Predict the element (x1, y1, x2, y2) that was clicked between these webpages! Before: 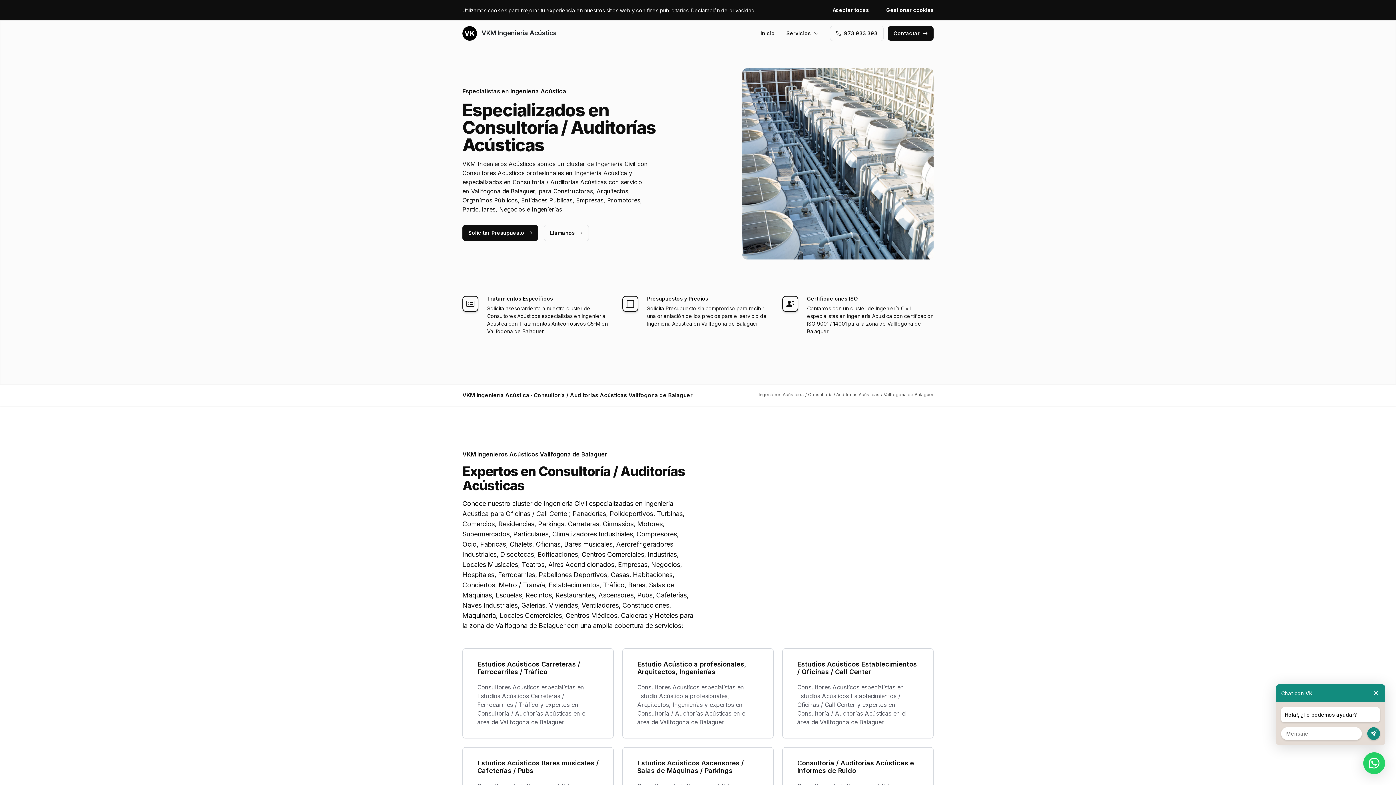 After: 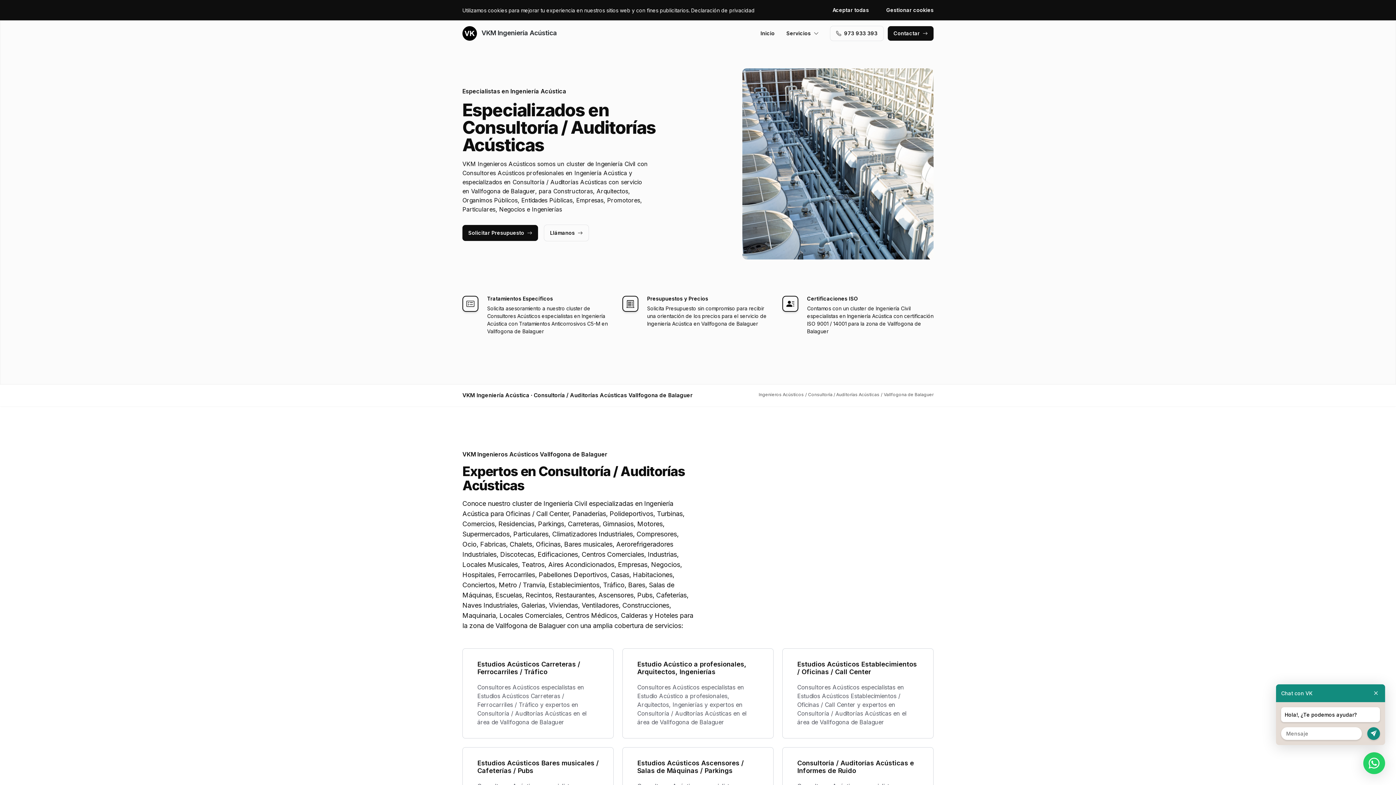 Action: bbox: (830, 26, 883, 40) label: 973 933 393